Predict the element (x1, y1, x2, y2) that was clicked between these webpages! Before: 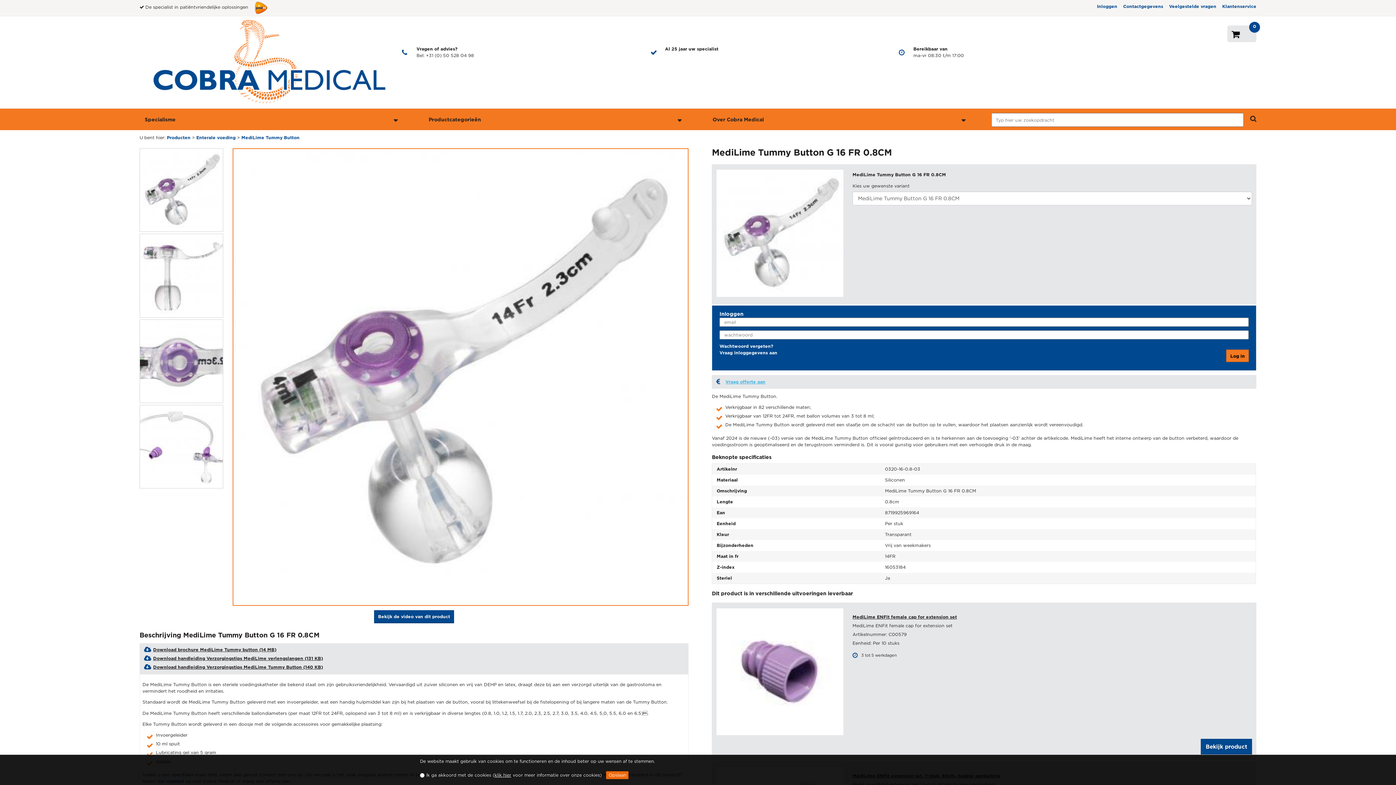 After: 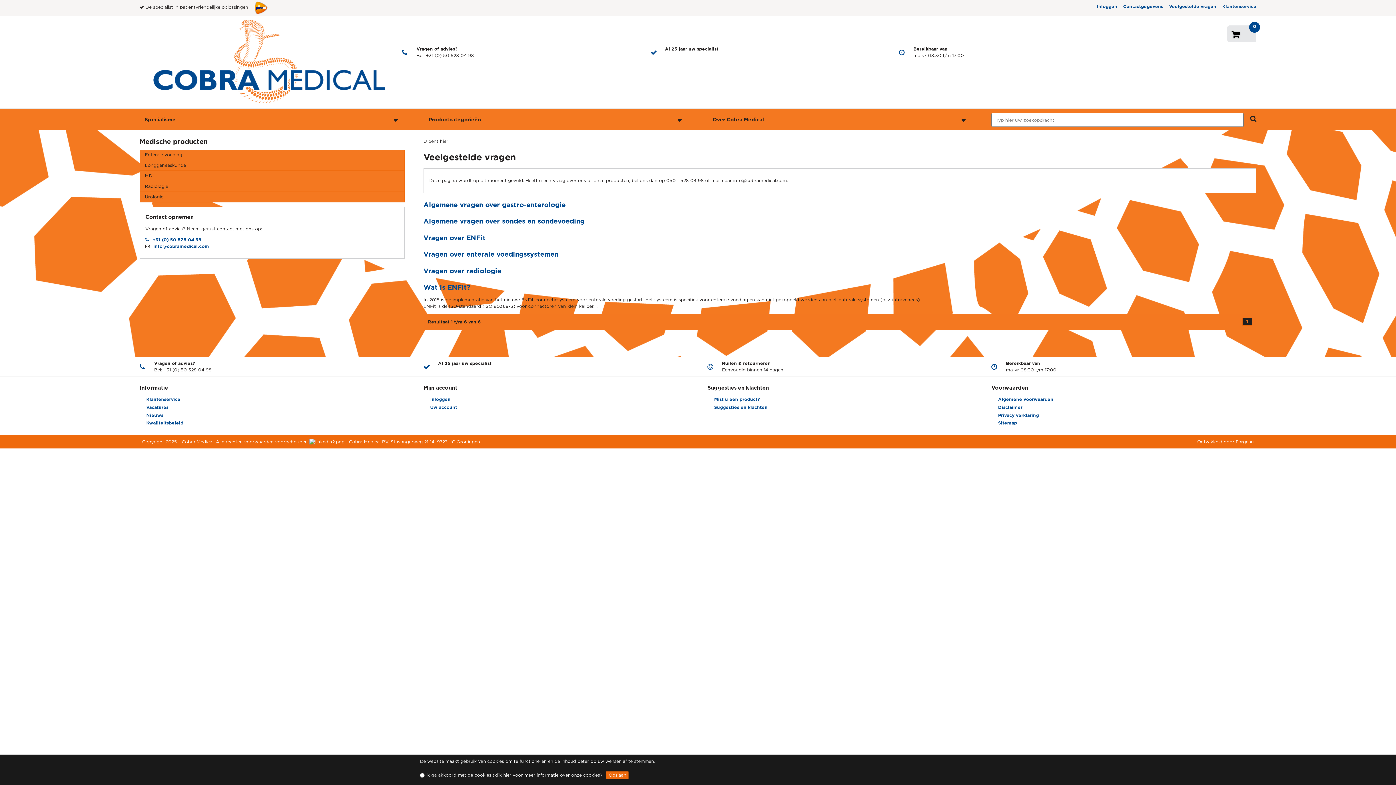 Action: bbox: (1169, 3, 1216, 8) label: Veelgestelde vragen